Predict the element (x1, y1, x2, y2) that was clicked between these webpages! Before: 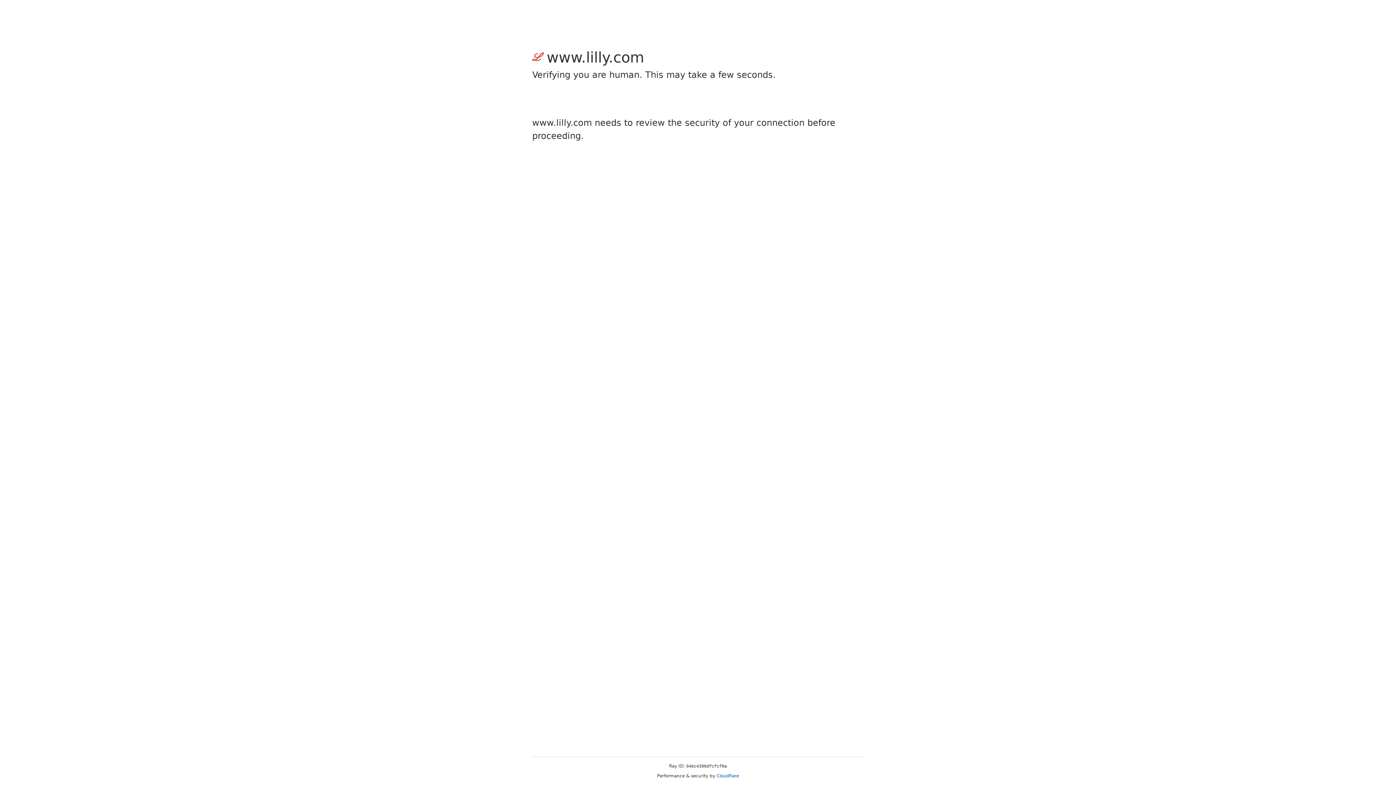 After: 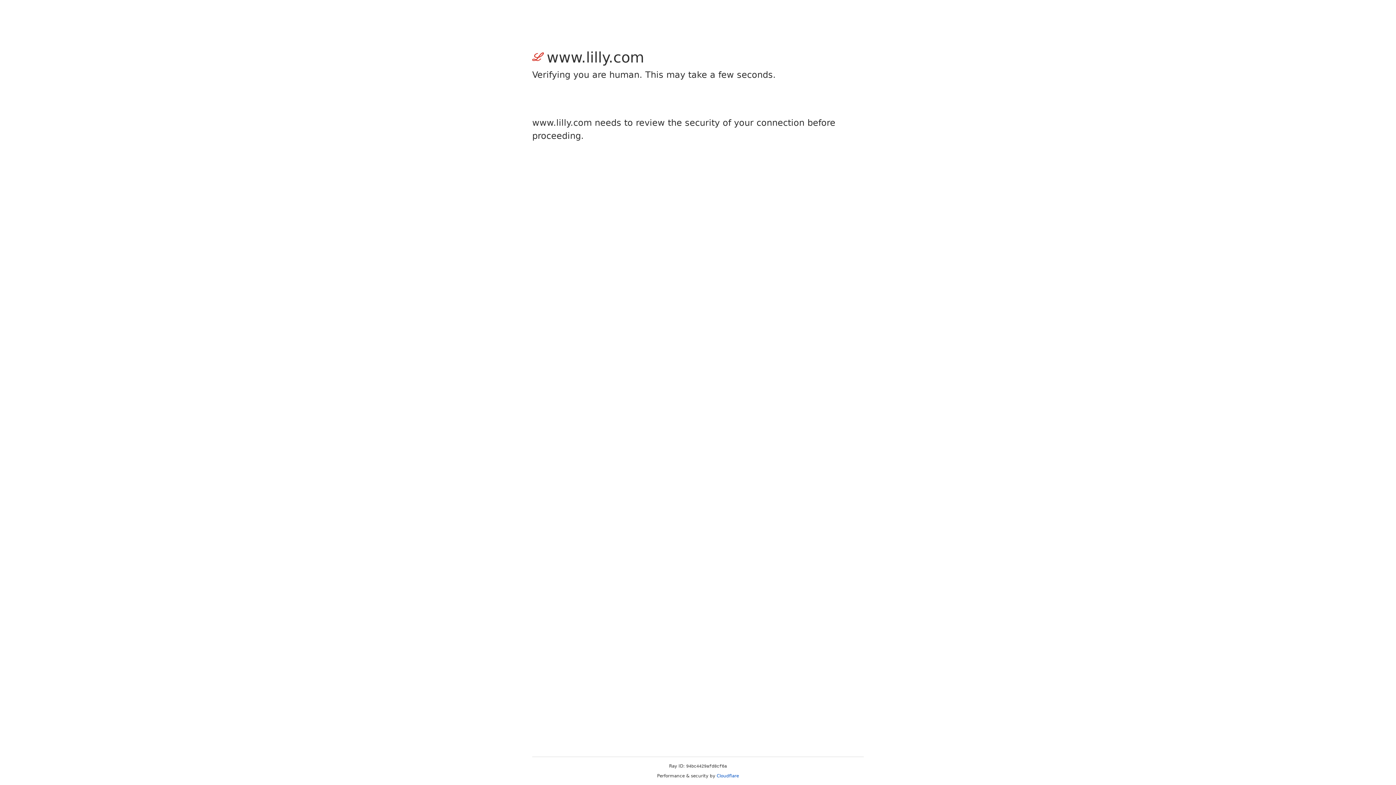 Action: bbox: (716, 773, 739, 778) label: Cloudflare